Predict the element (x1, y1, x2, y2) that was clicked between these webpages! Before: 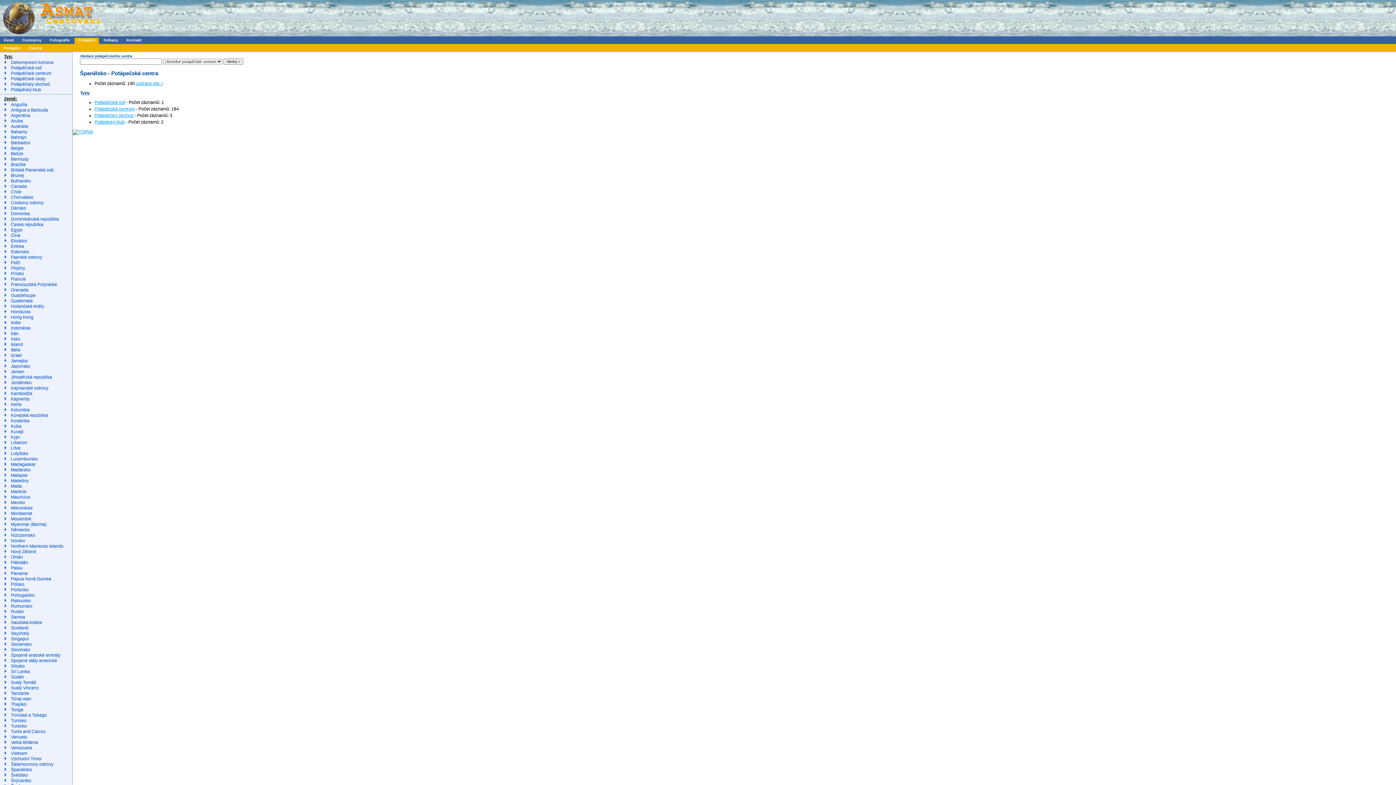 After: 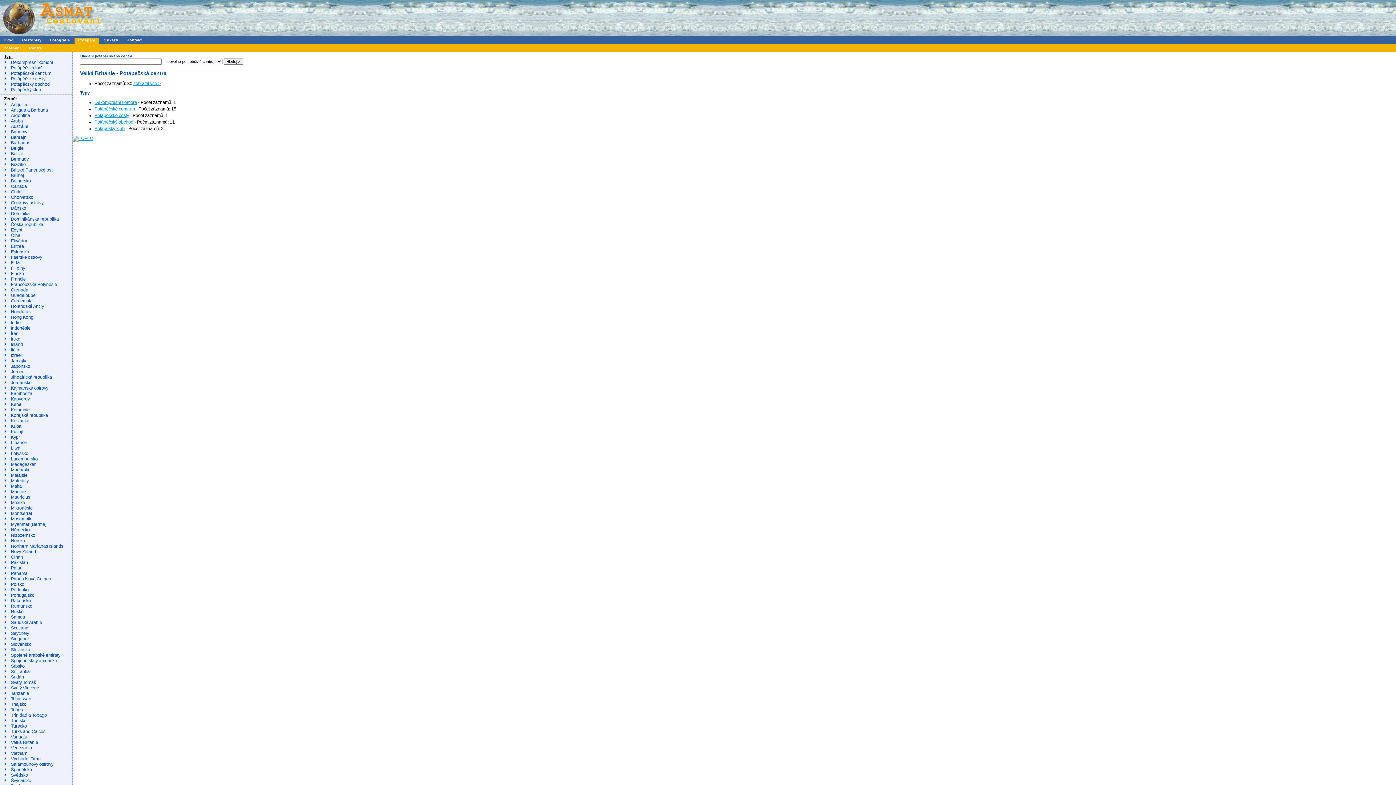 Action: bbox: (10, 740, 38, 745) label: Velká Británie